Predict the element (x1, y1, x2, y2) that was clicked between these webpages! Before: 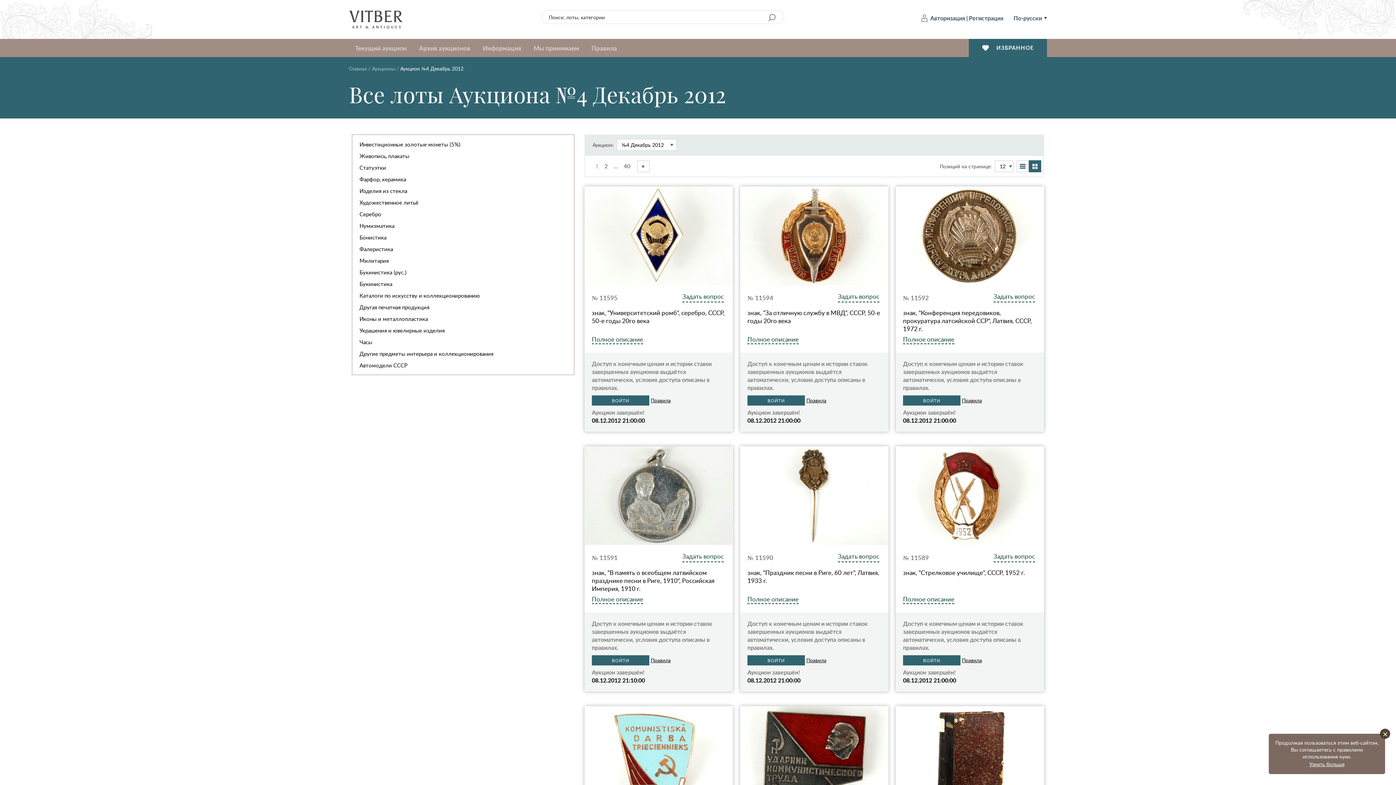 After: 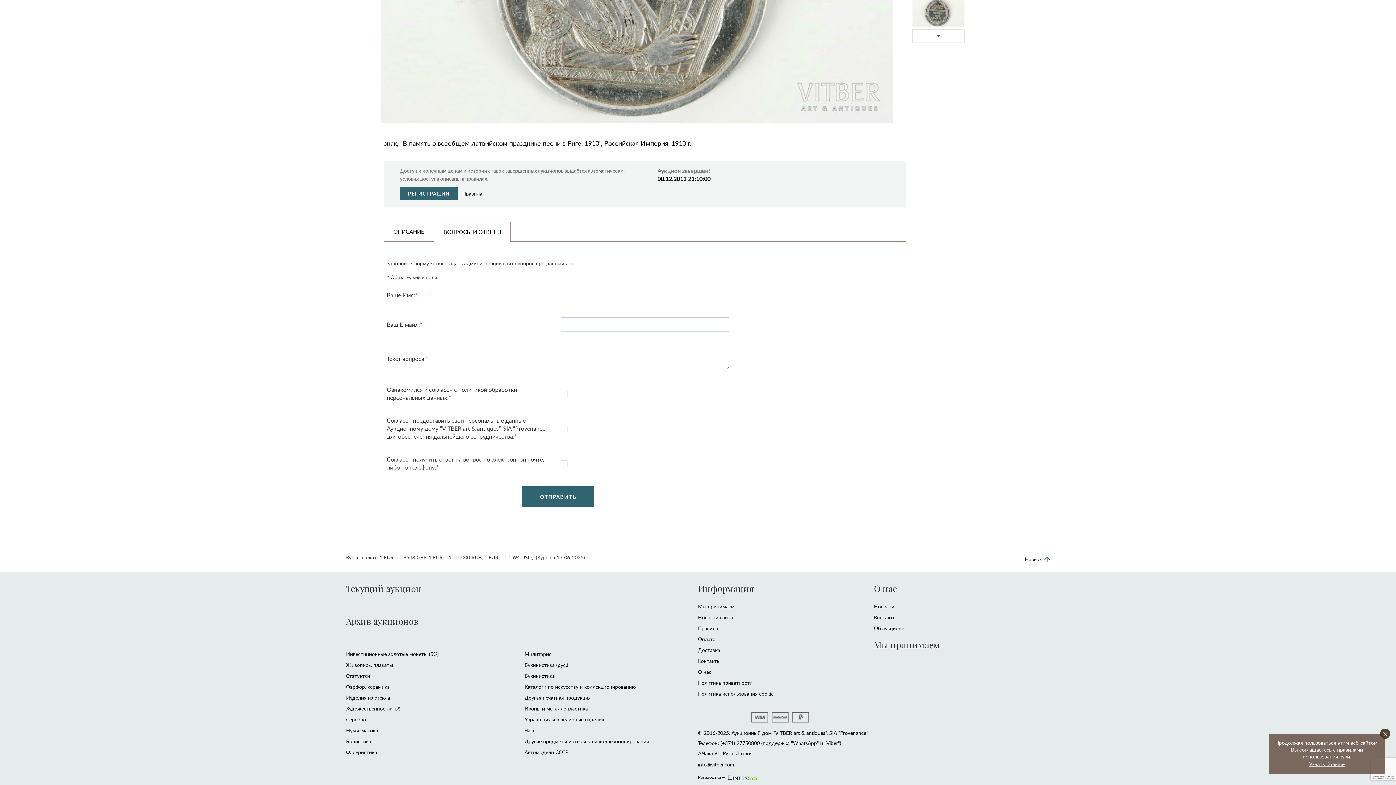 Action: bbox: (682, 551, 723, 562) label: Задать вопрос